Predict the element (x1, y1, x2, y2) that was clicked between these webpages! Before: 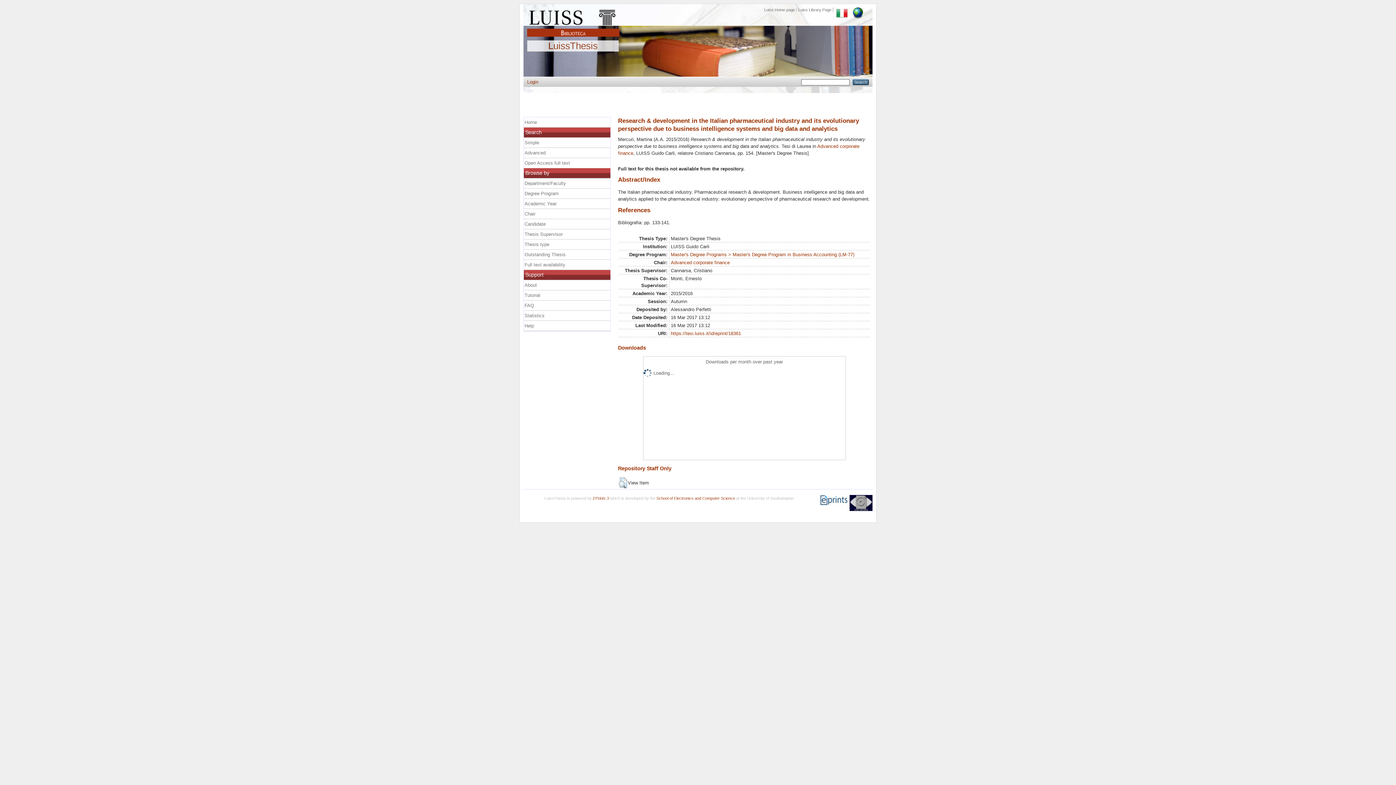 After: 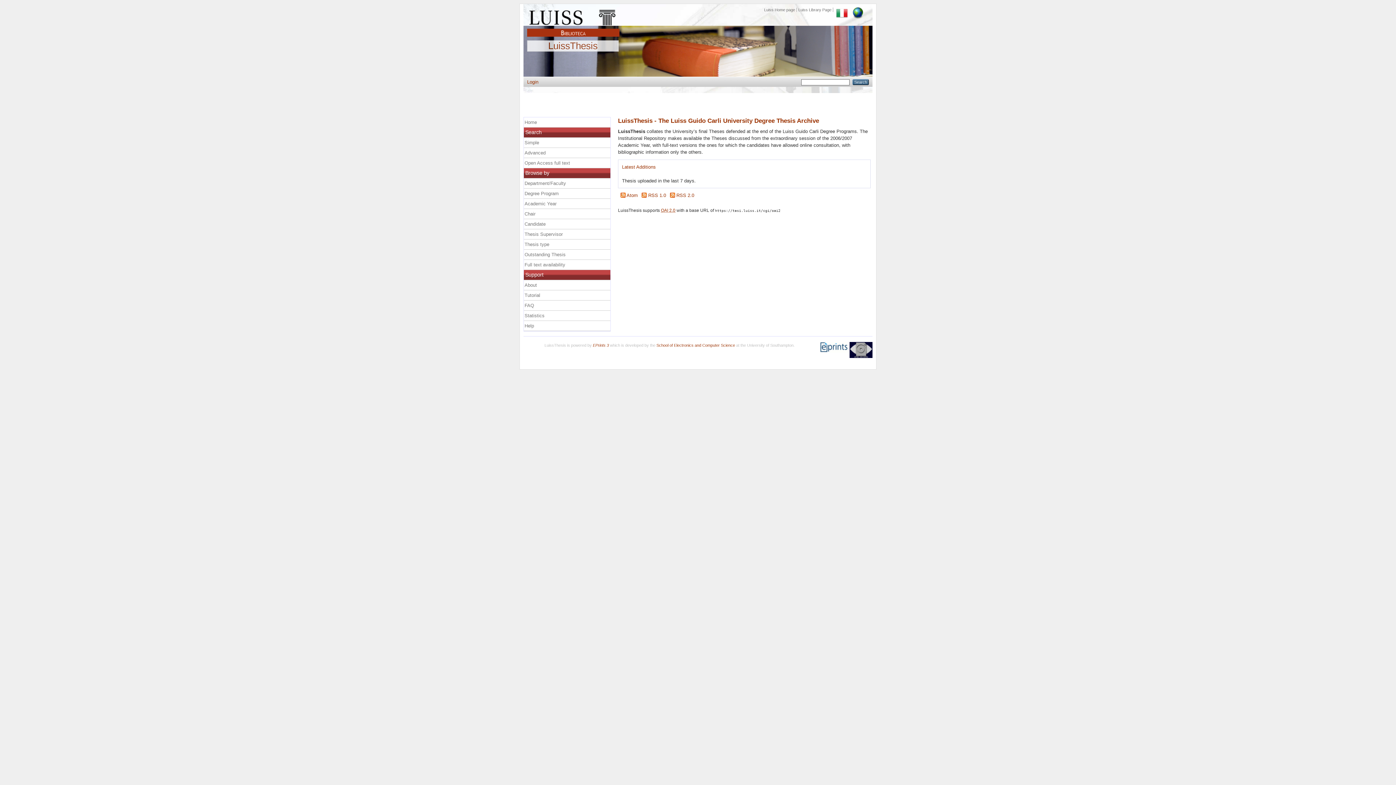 Action: bbox: (529, 42, 616, 49) label: LuissThesis